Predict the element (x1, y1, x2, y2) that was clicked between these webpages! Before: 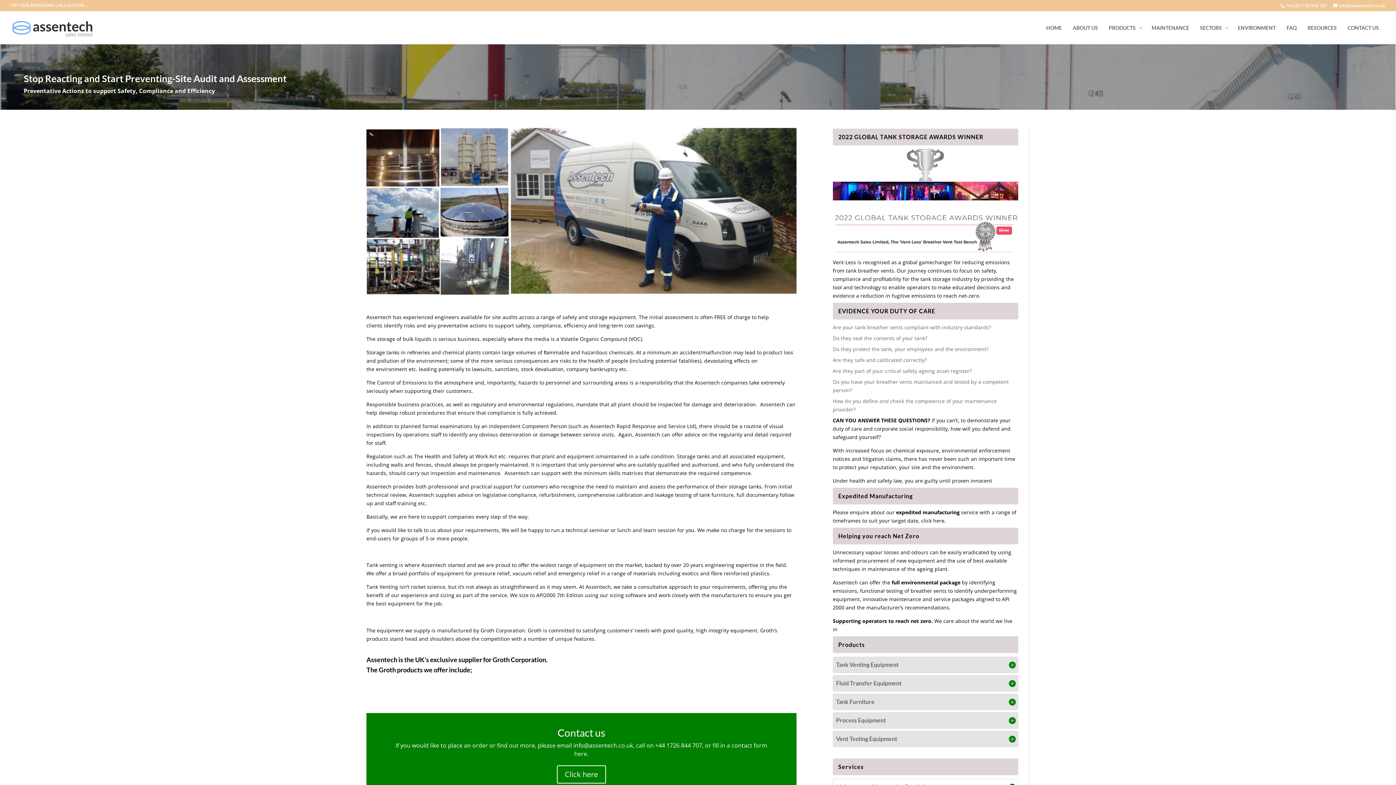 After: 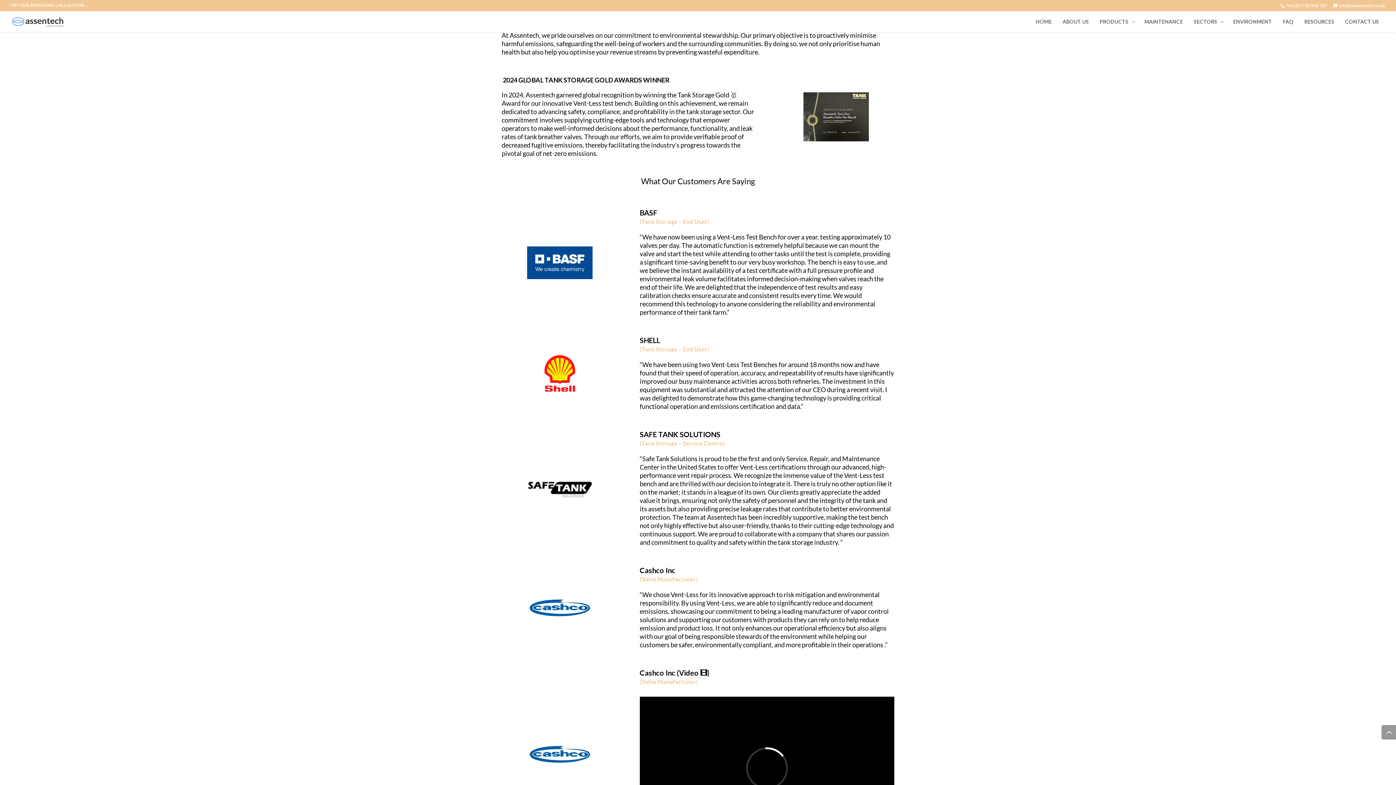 Action: bbox: (696, 627, 729, 634) label: high integrity